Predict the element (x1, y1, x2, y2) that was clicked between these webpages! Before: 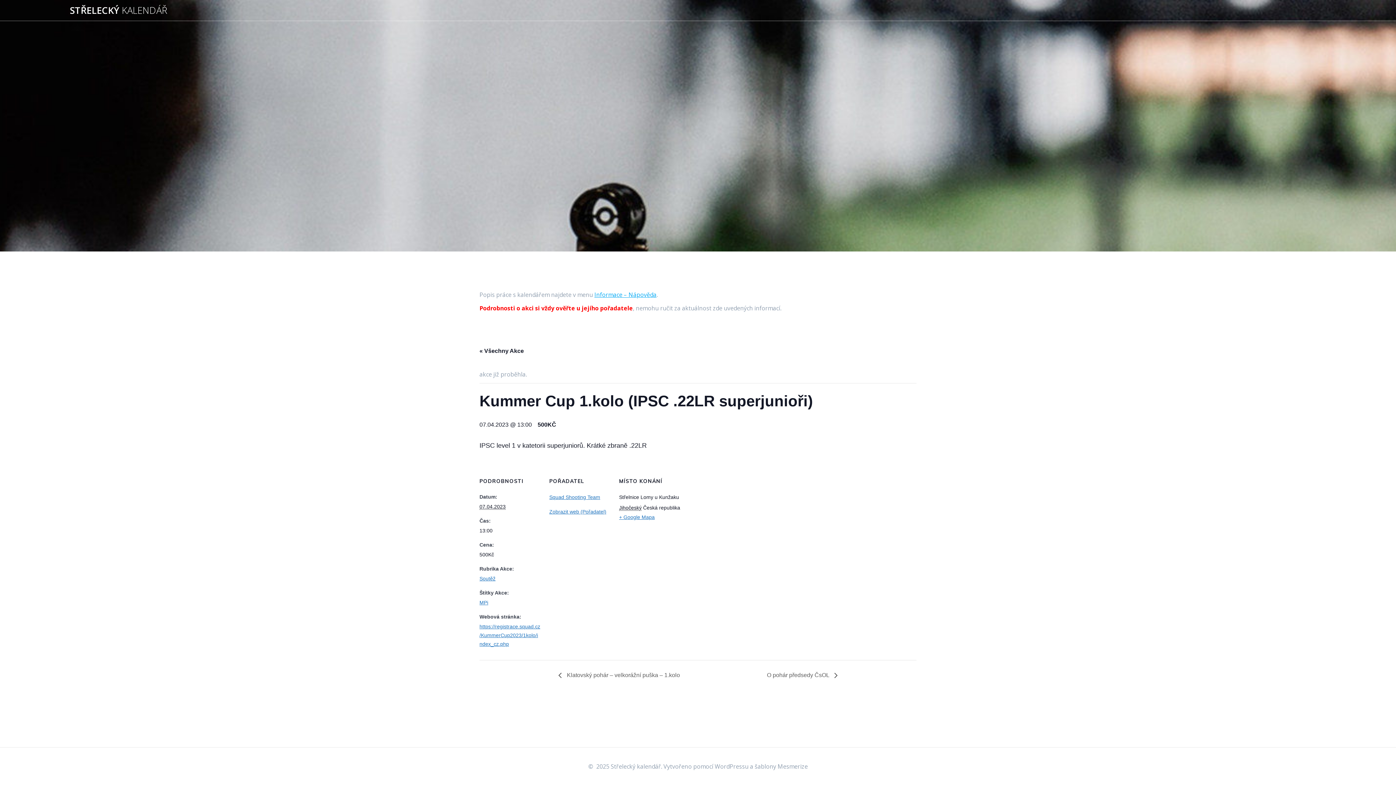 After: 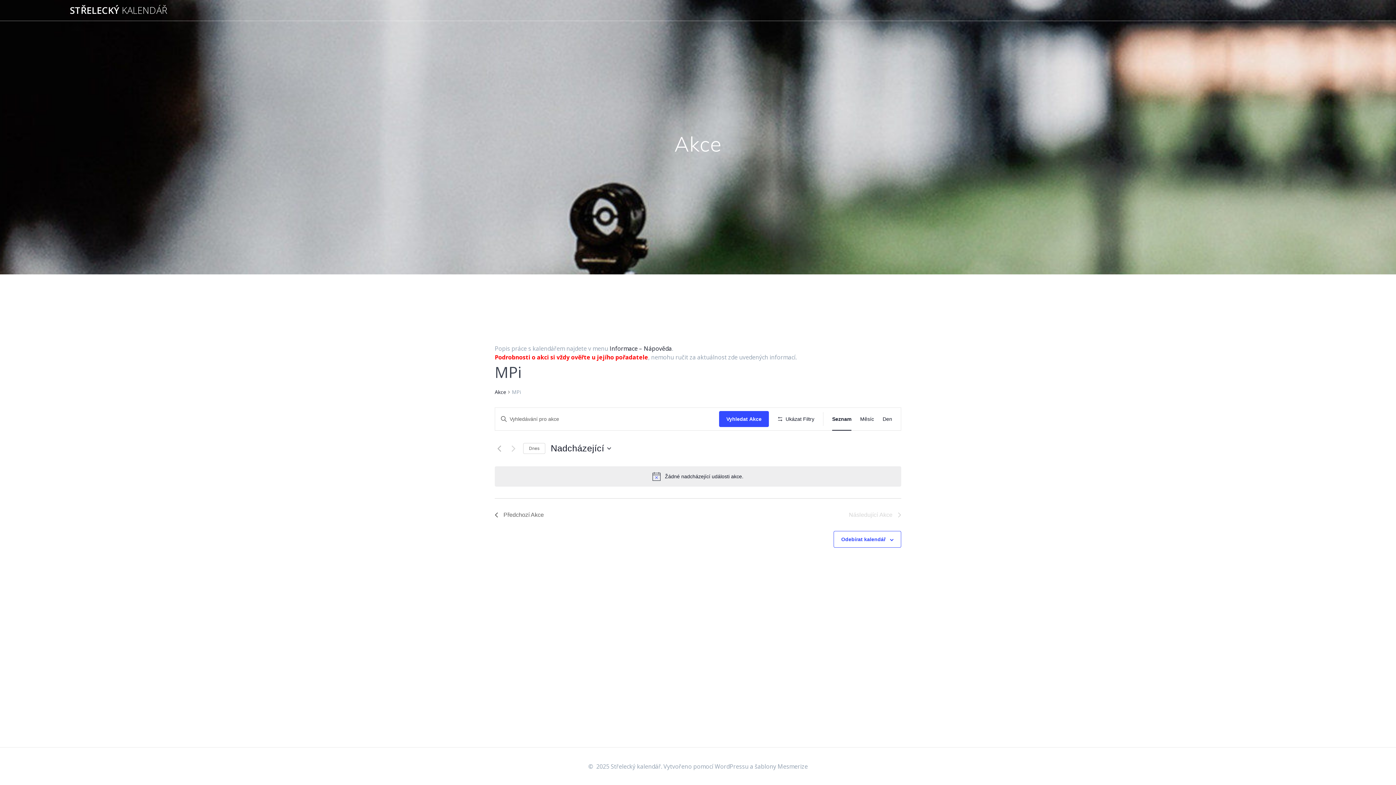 Action: label: MPi bbox: (479, 600, 488, 605)